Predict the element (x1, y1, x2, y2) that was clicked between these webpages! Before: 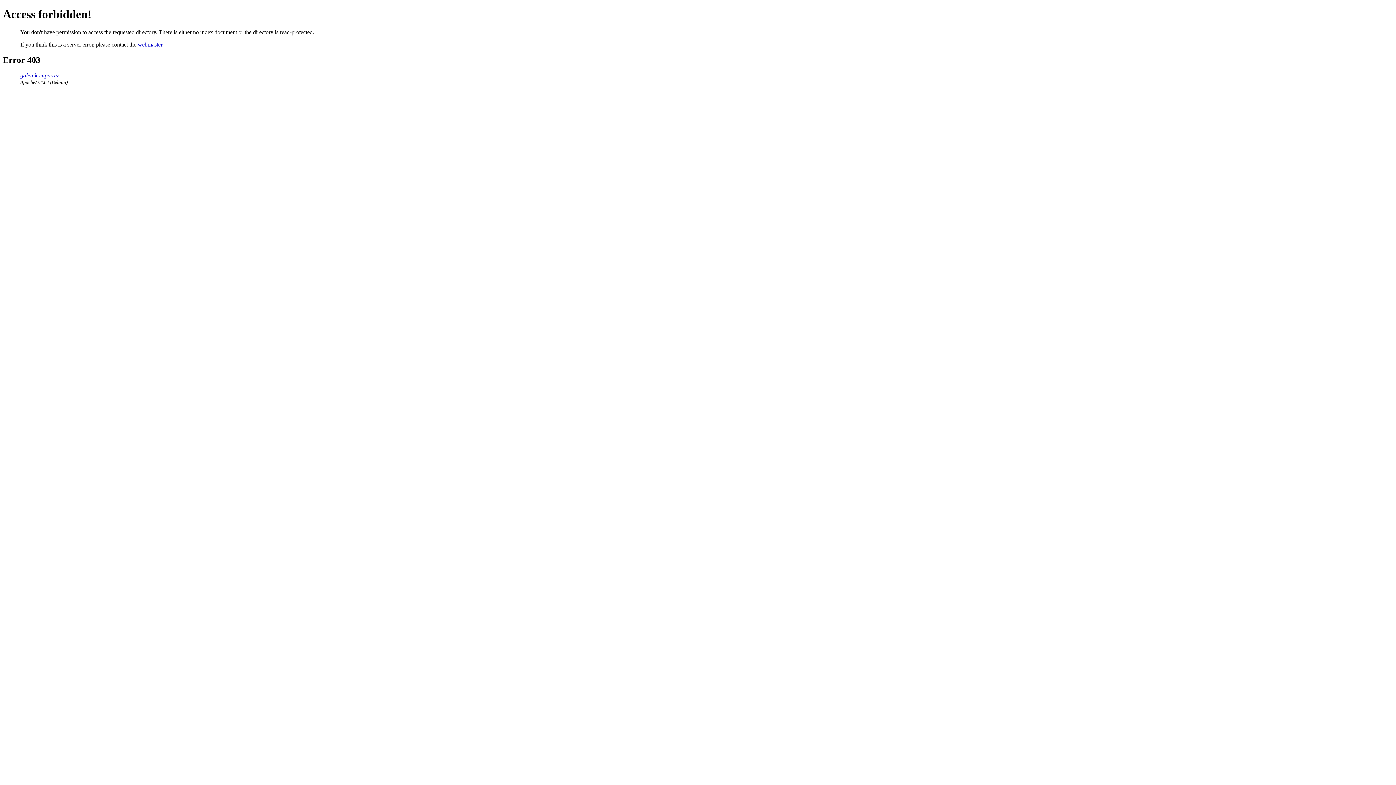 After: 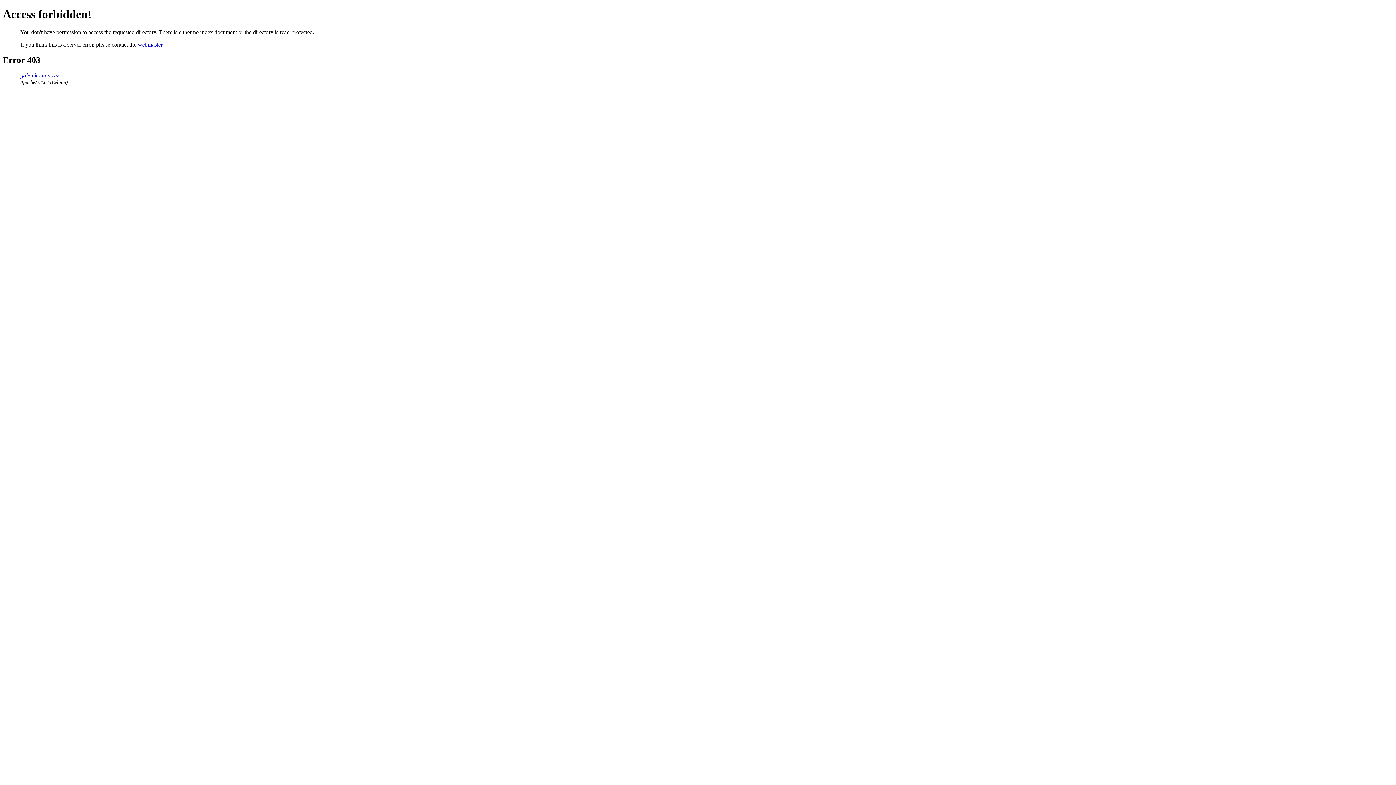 Action: label: webmaster bbox: (137, 41, 162, 47)